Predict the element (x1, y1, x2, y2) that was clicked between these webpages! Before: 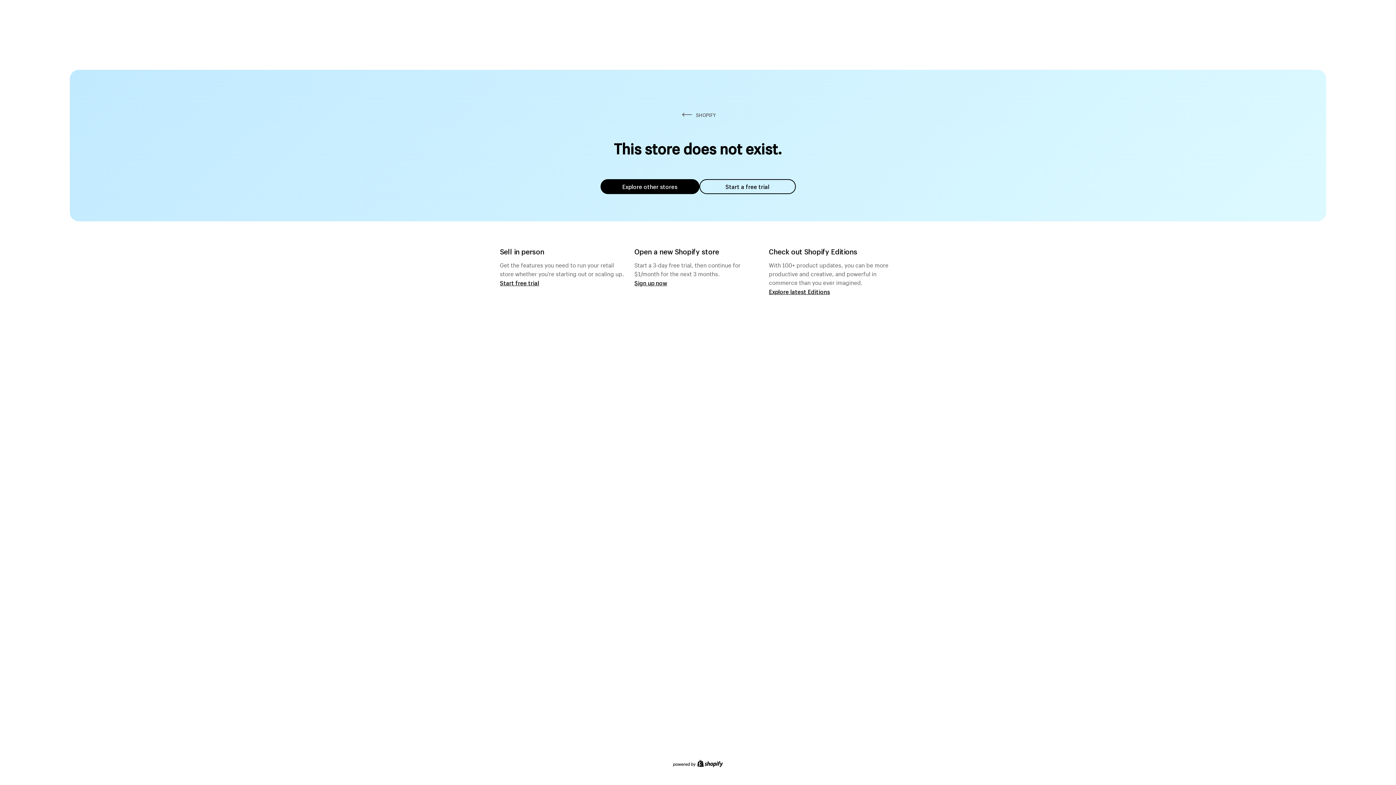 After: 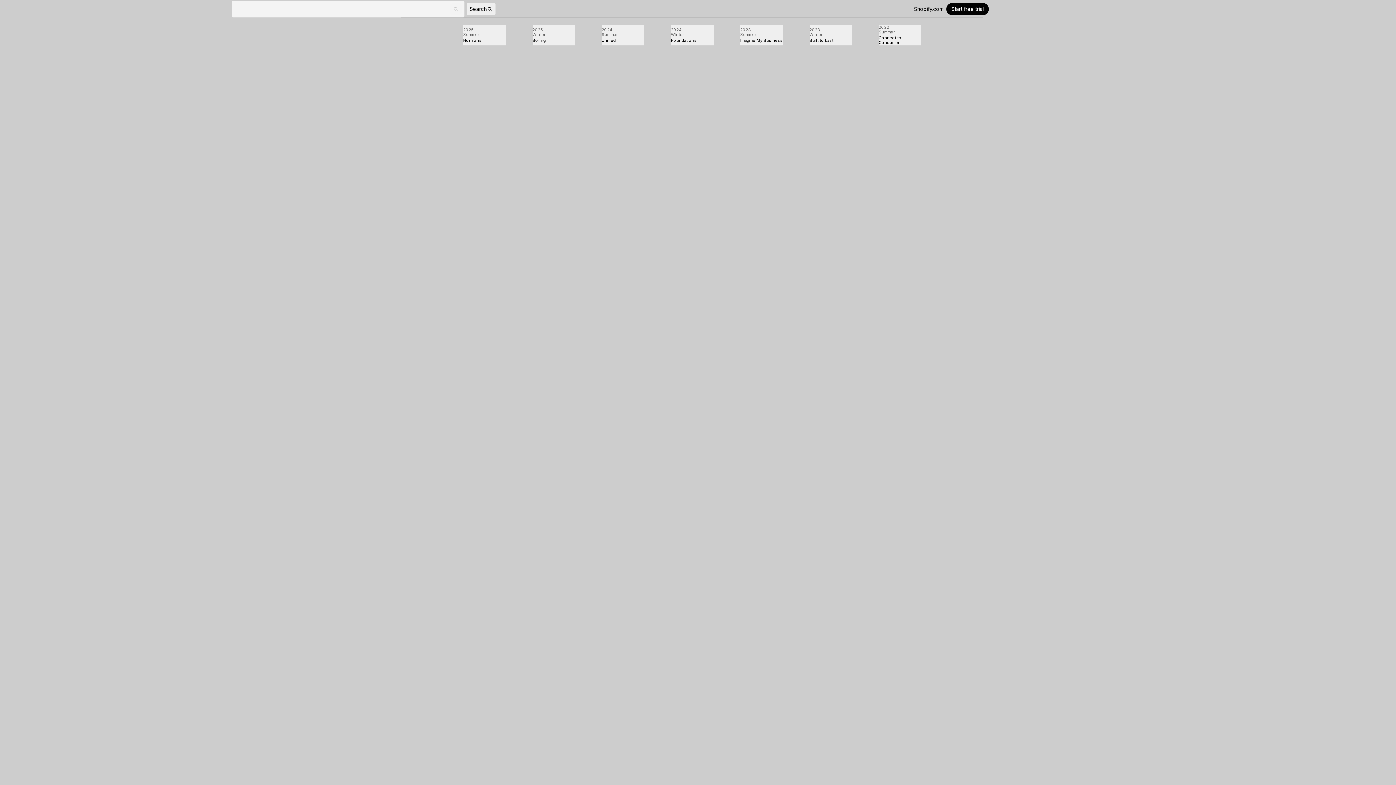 Action: bbox: (769, 287, 830, 295) label: Explore latest Editions